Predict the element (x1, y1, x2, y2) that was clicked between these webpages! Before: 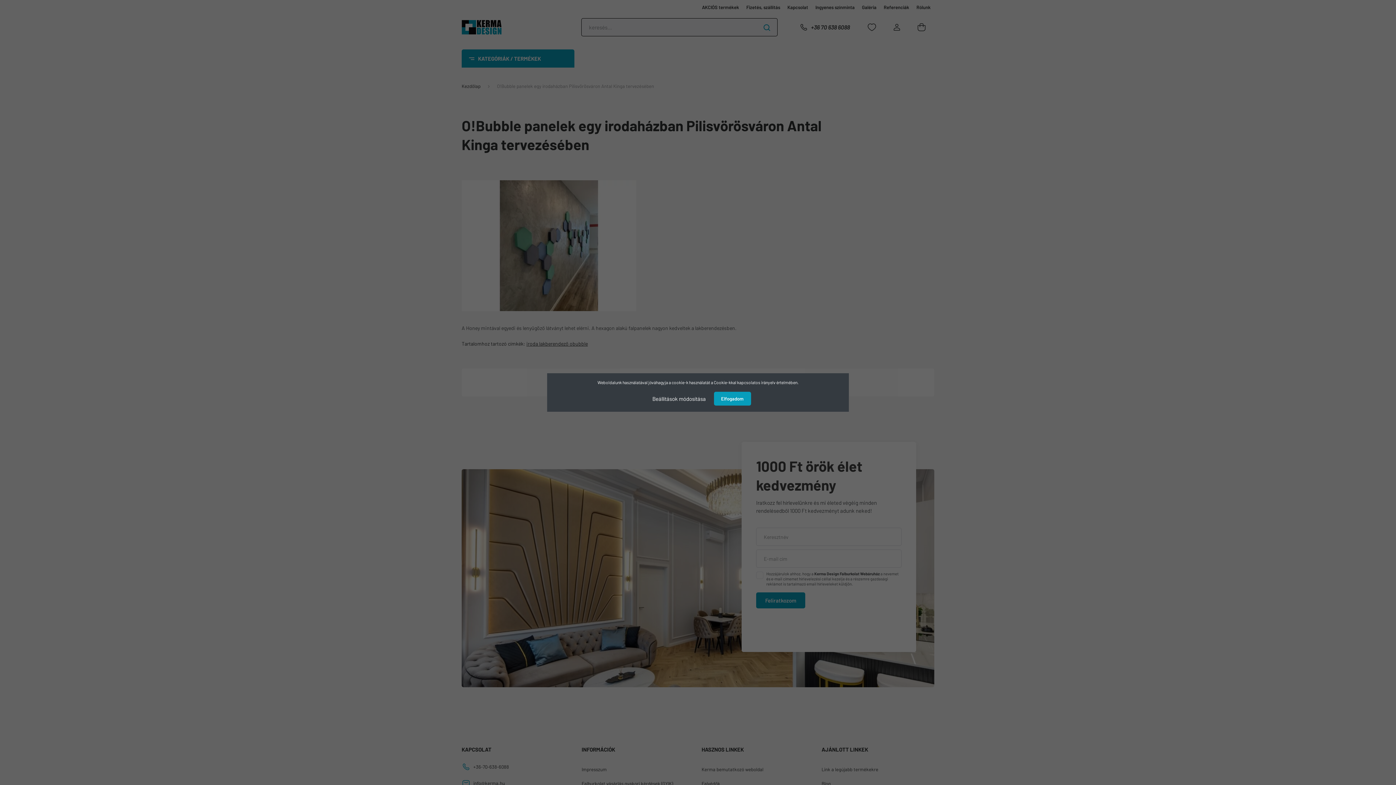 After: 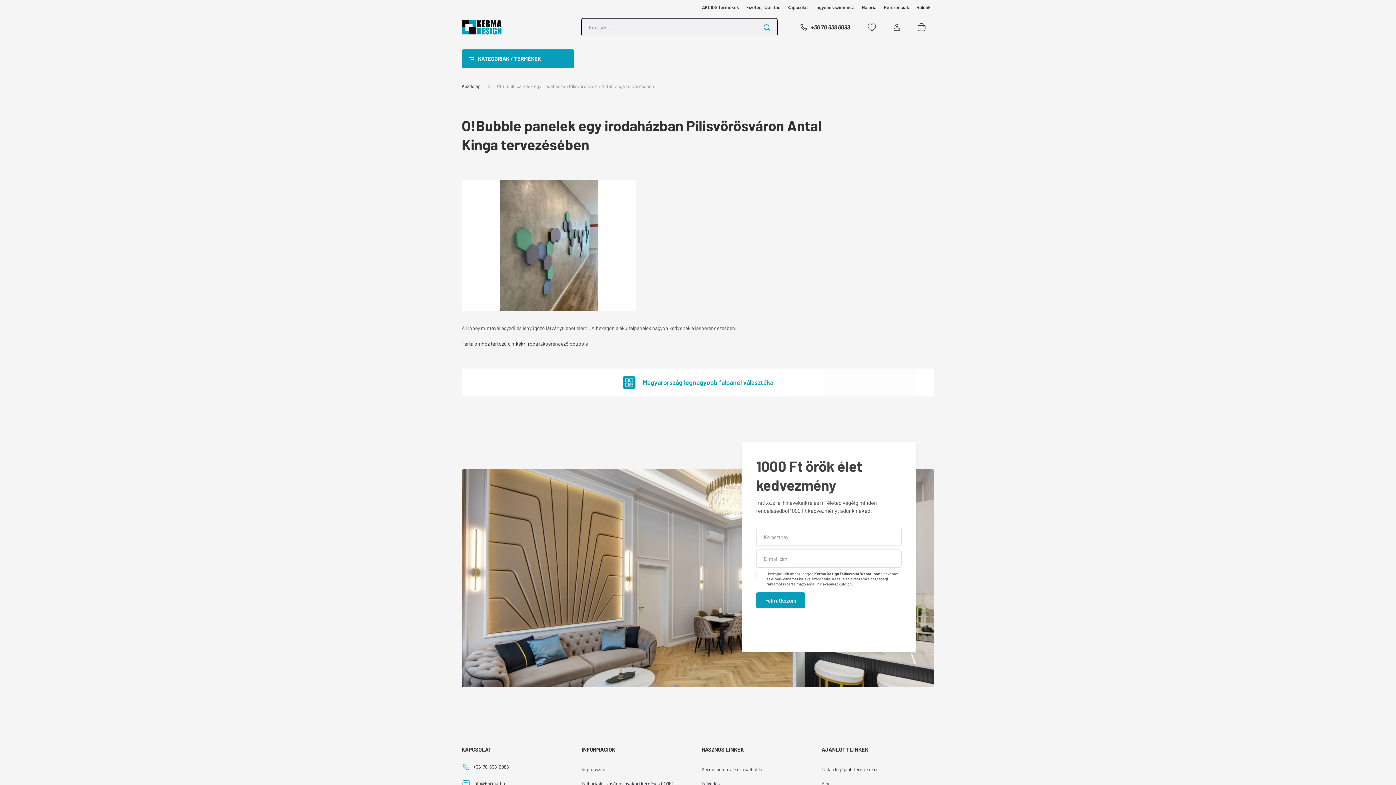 Action: label: Elfogadom bbox: (714, 392, 751, 405)